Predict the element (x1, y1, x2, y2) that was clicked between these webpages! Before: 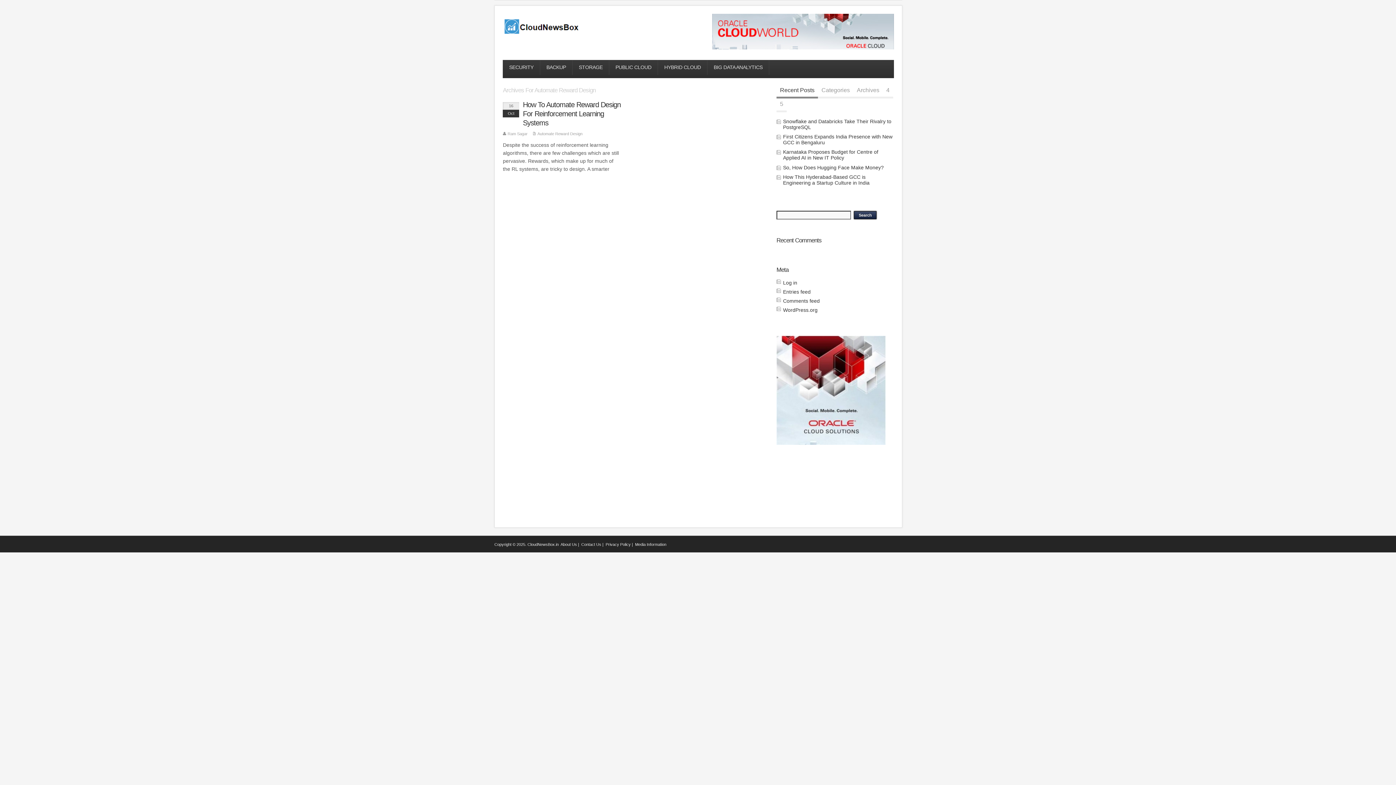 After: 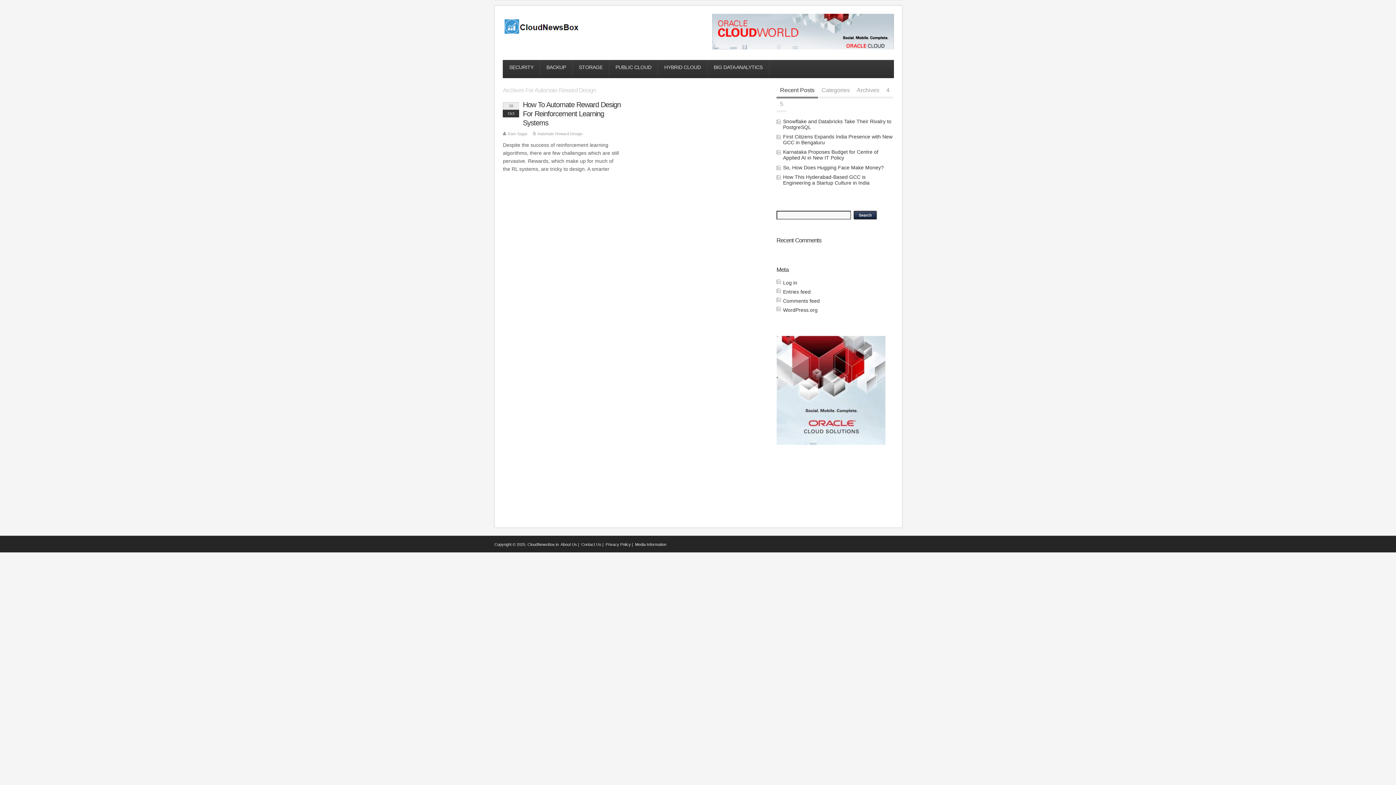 Action: label: Automate Reward Design bbox: (537, 131, 582, 135)